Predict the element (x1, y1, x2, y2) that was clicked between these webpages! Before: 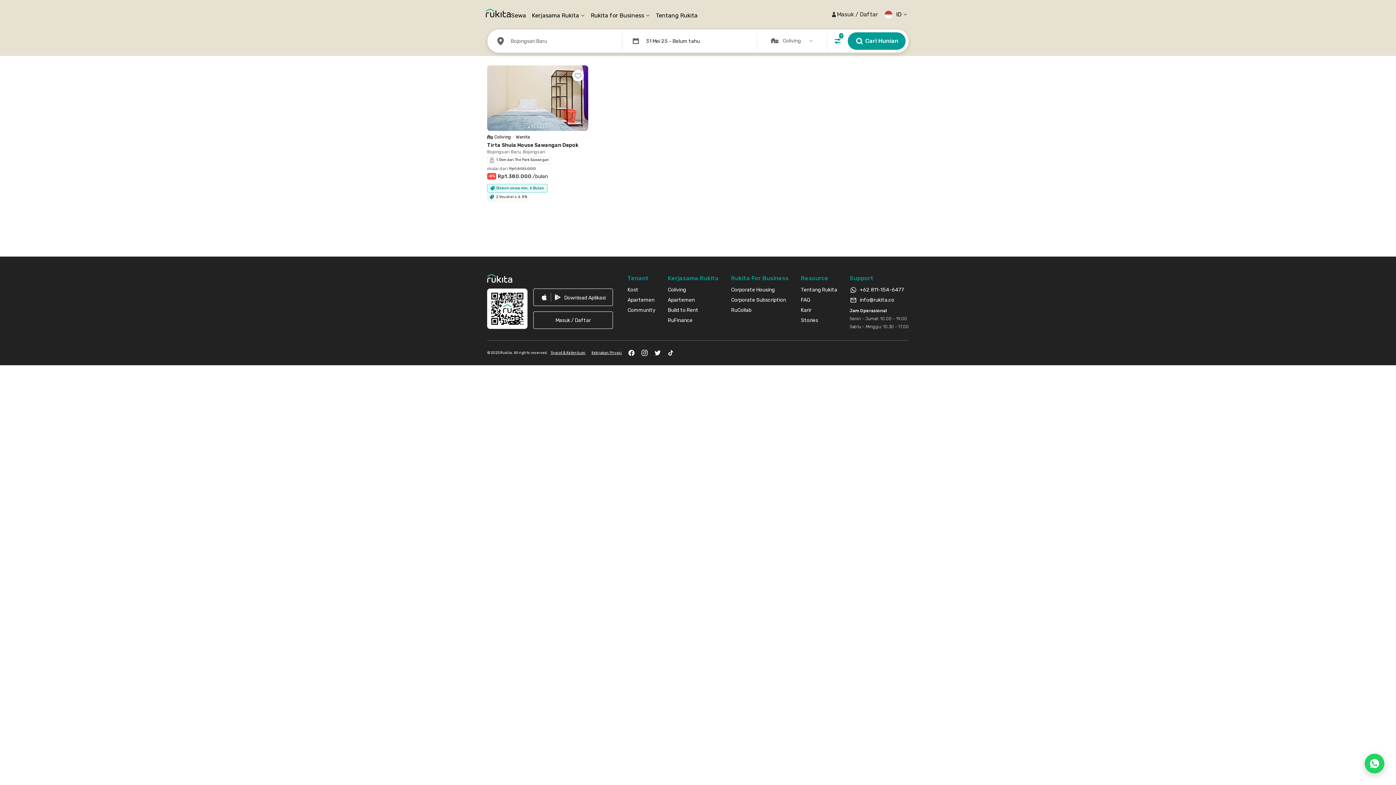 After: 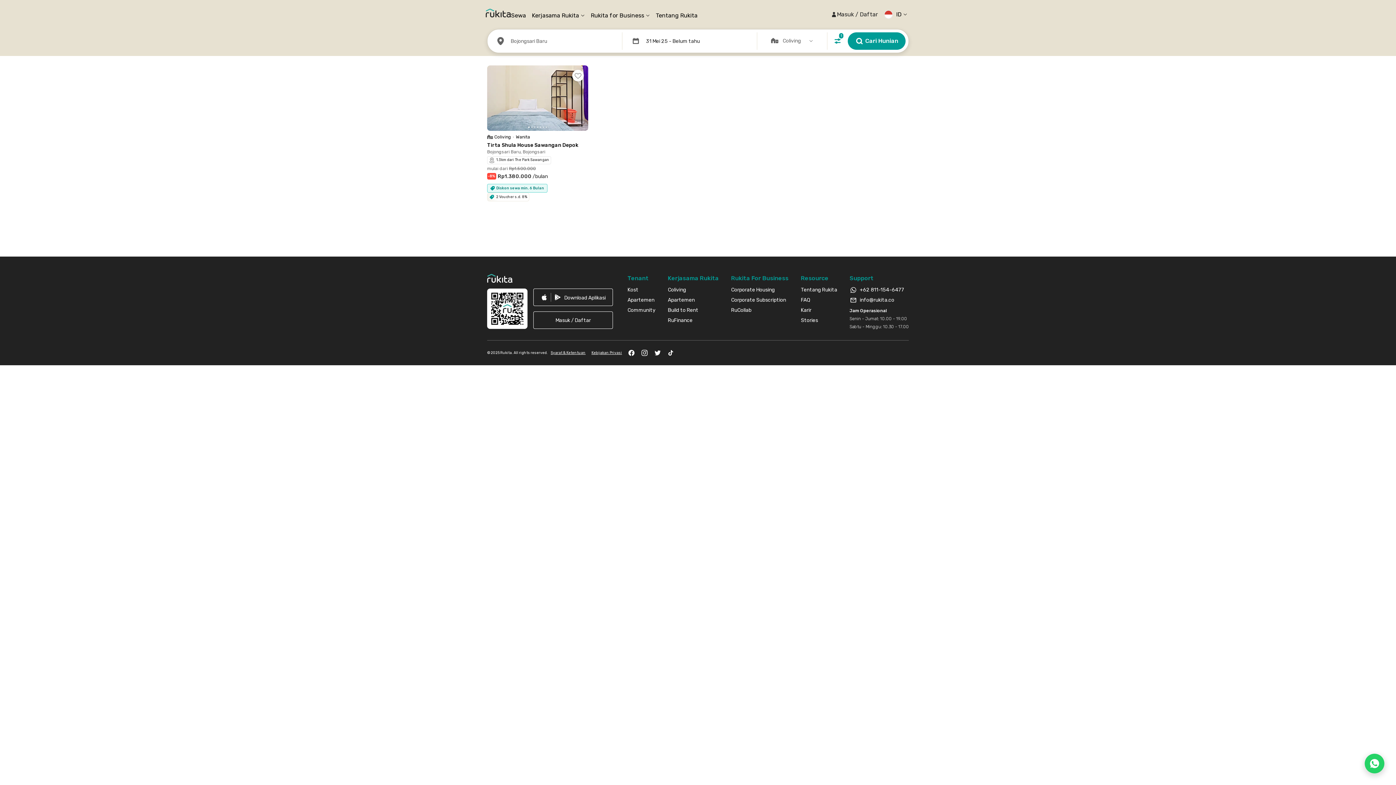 Action: bbox: (801, 433, 837, 440) label: Karir